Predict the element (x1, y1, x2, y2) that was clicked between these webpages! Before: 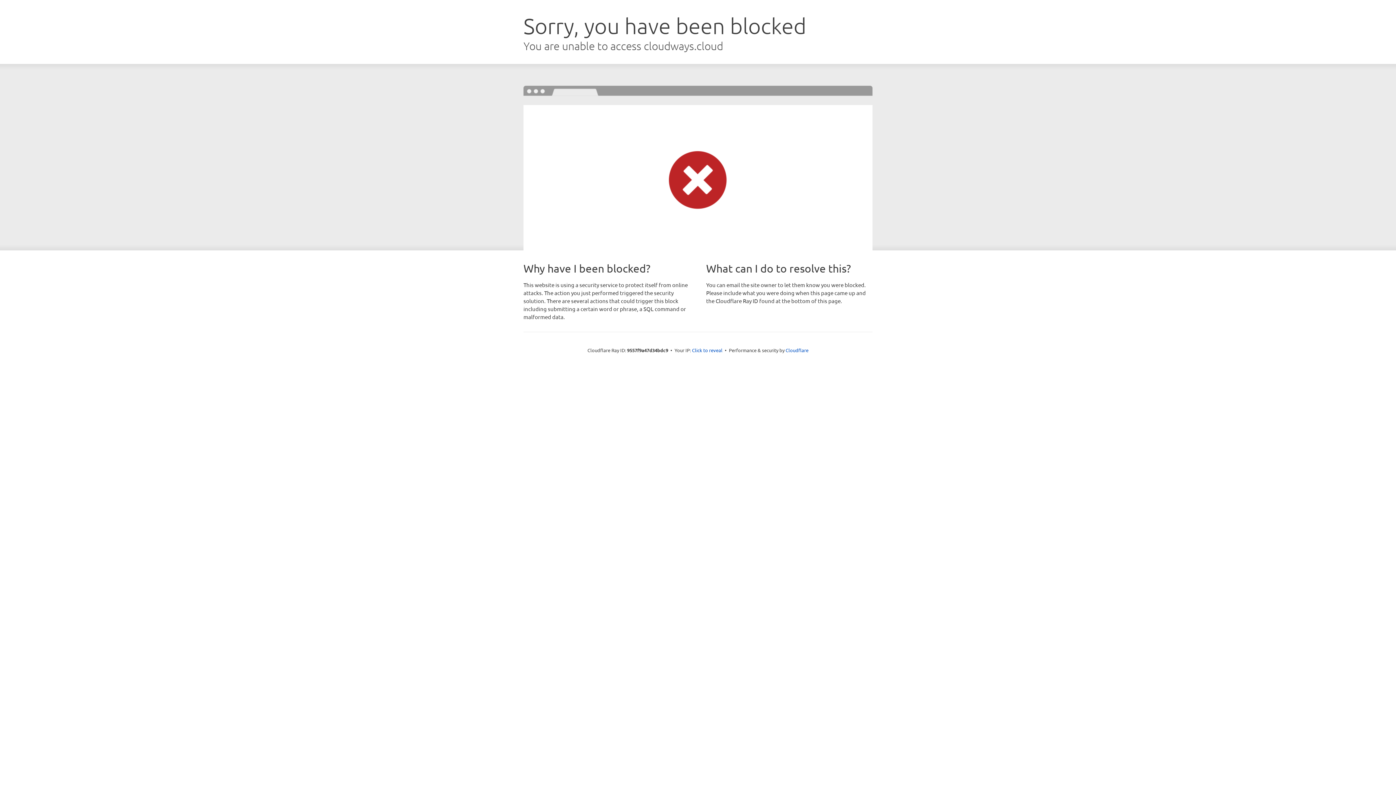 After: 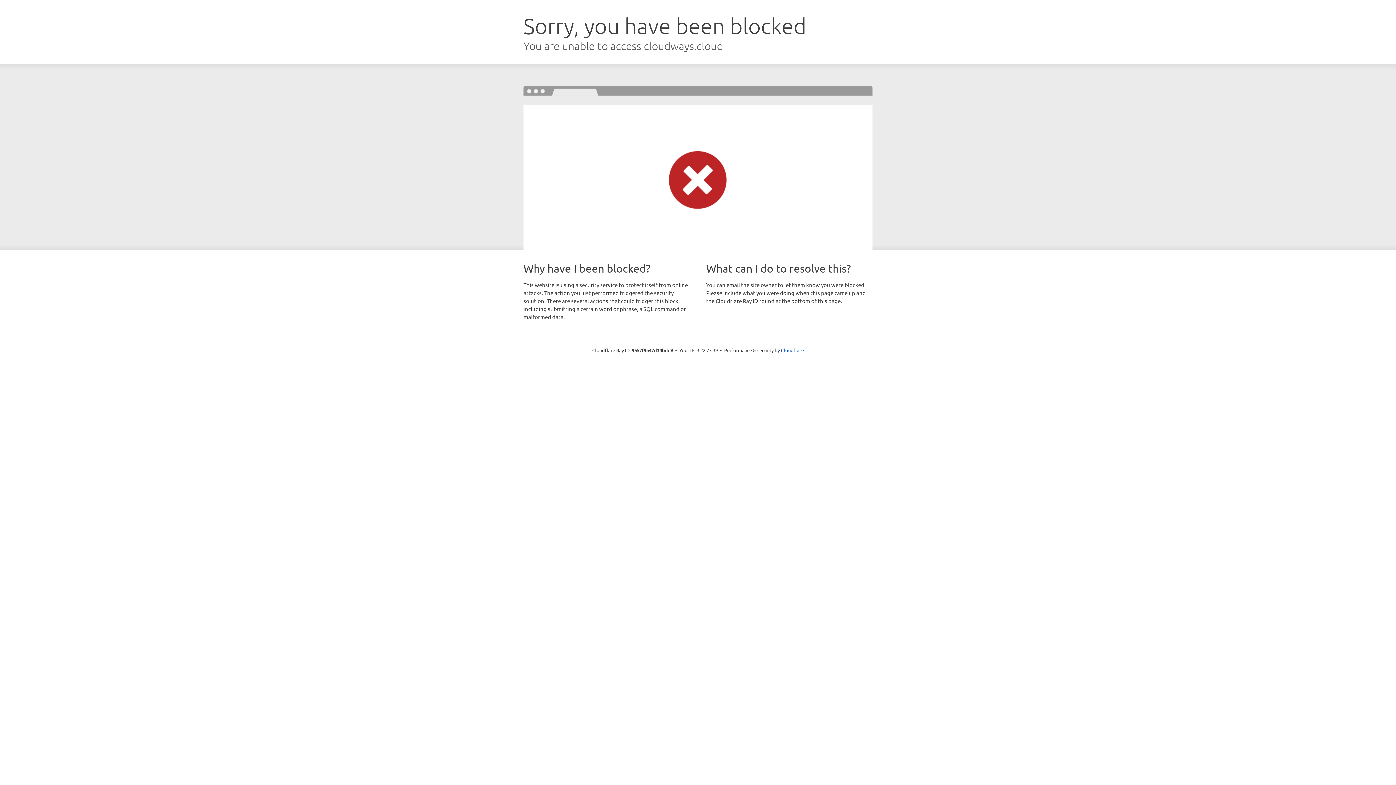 Action: bbox: (692, 346, 722, 353) label: Click to reveal